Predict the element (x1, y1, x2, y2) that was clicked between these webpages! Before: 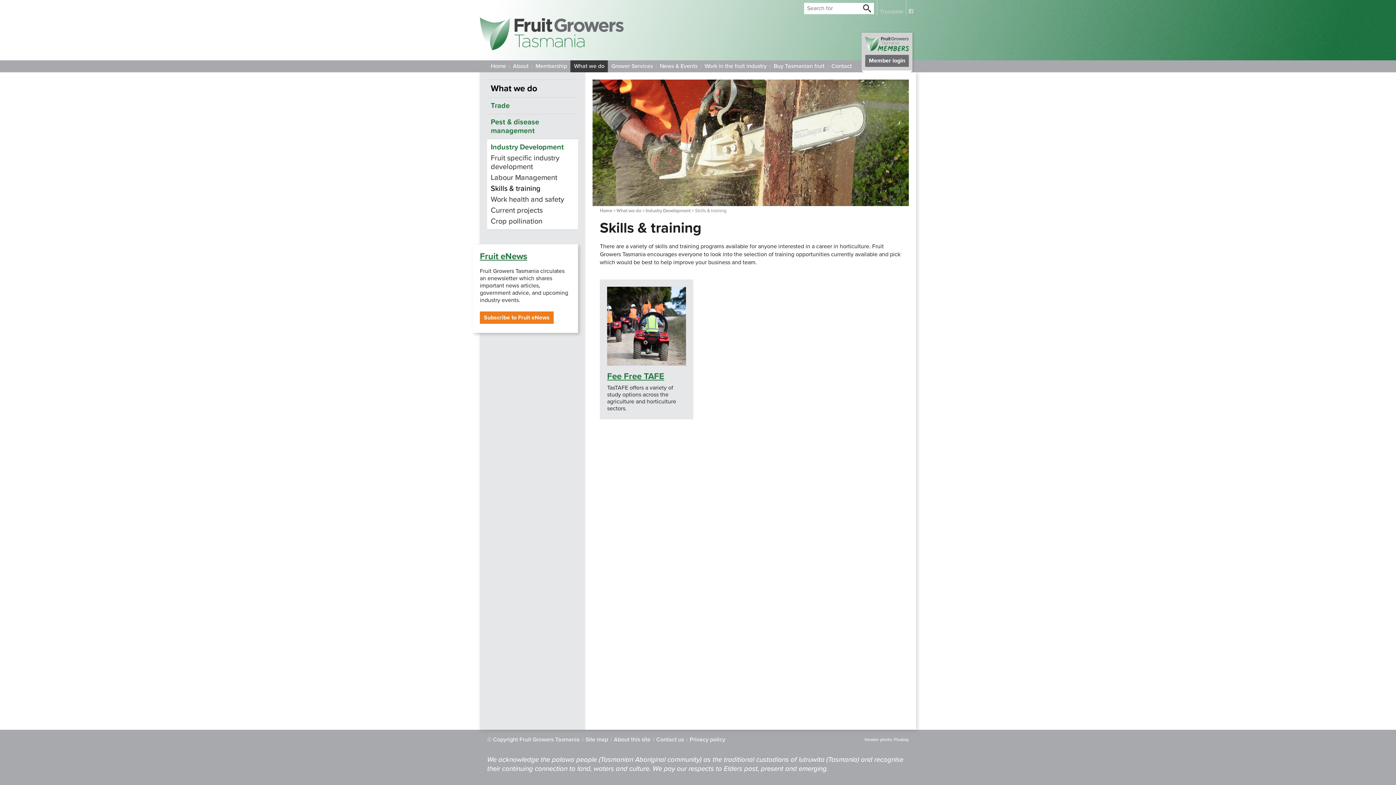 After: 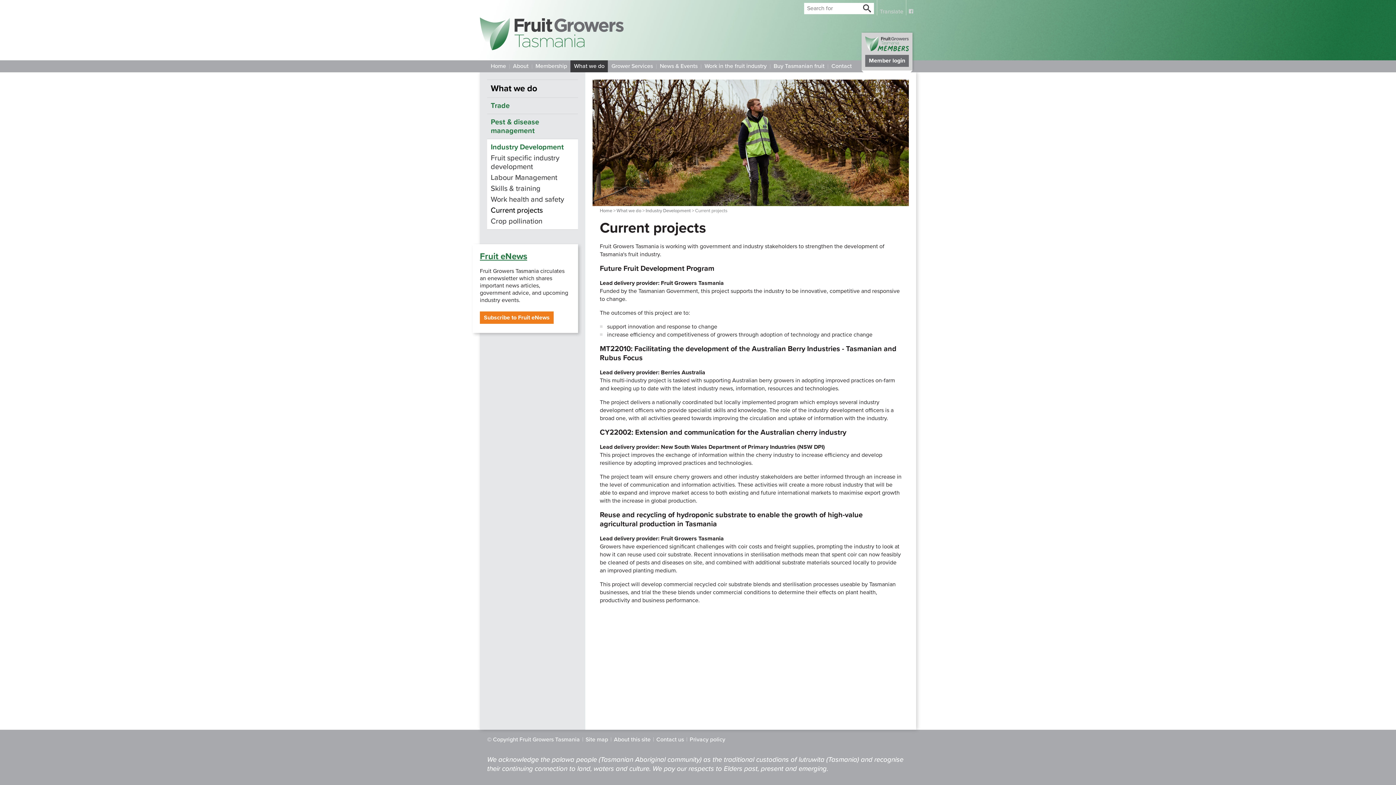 Action: label: Current projects bbox: (487, 205, 578, 216)